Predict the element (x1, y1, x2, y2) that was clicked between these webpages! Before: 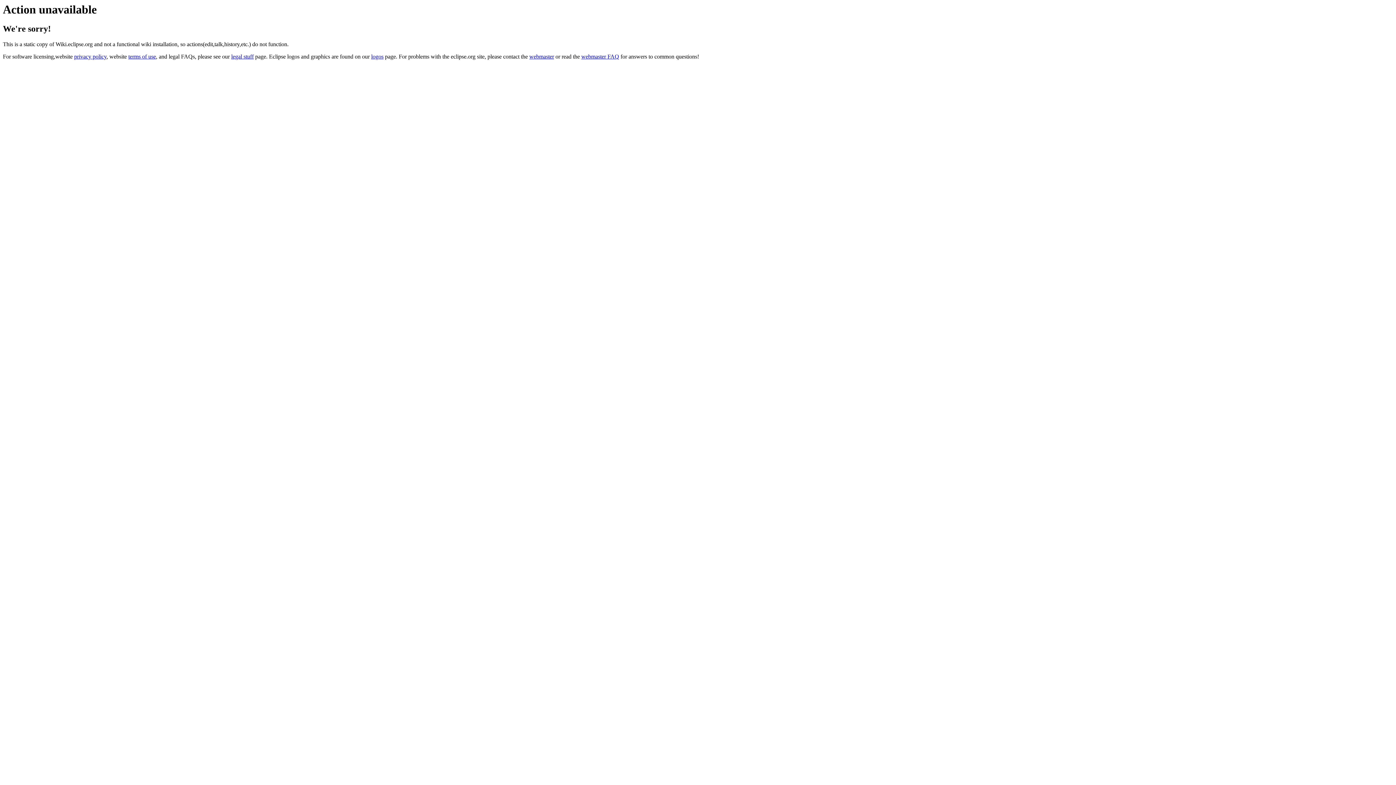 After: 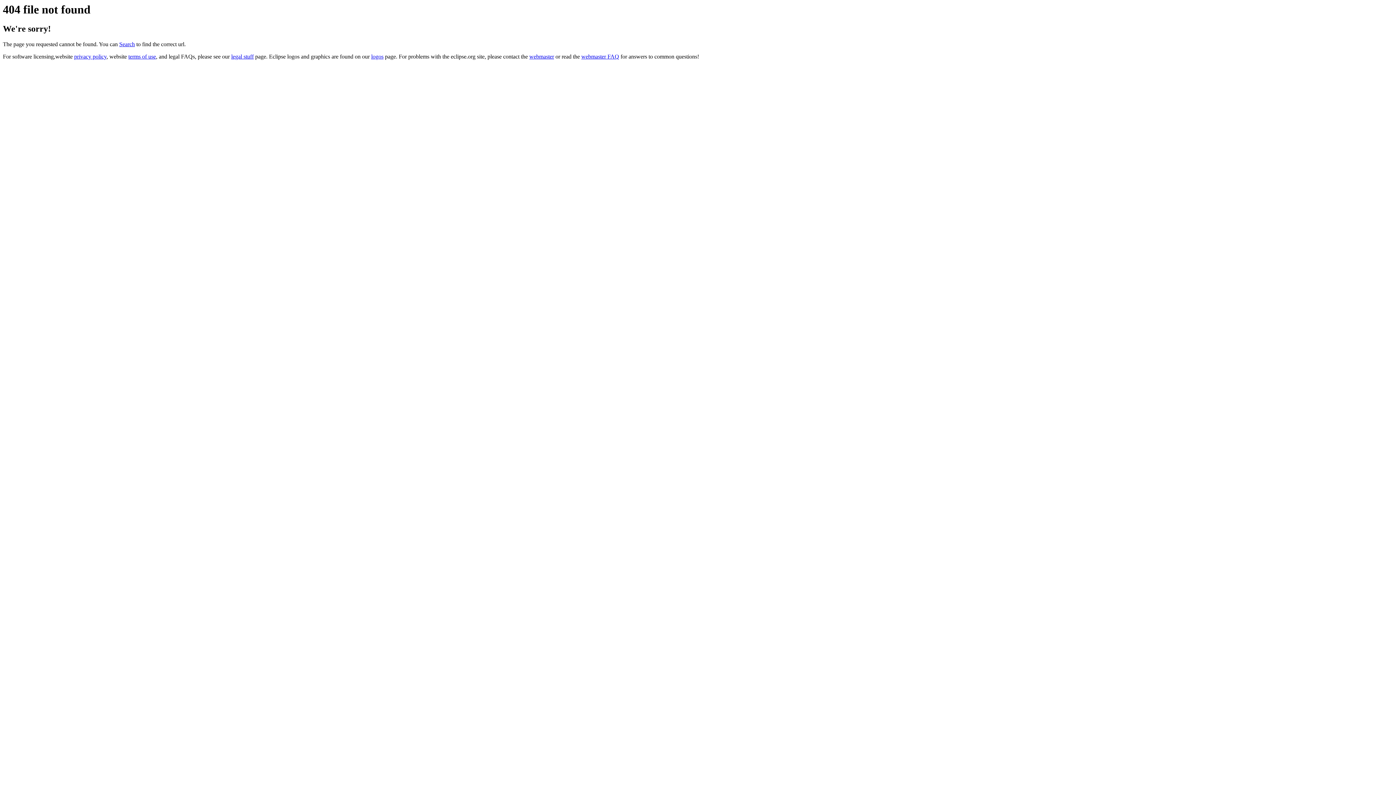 Action: label: logos bbox: (371, 53, 383, 59)